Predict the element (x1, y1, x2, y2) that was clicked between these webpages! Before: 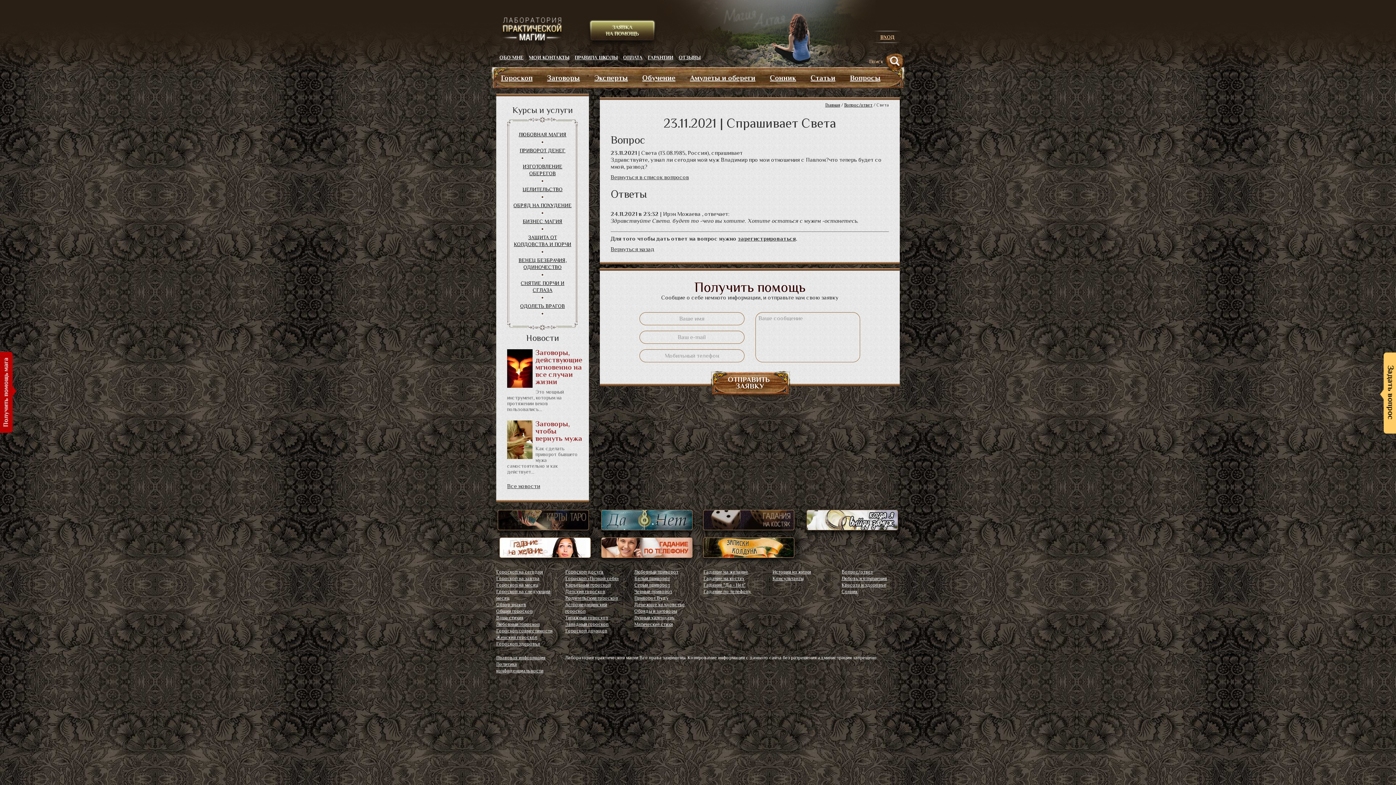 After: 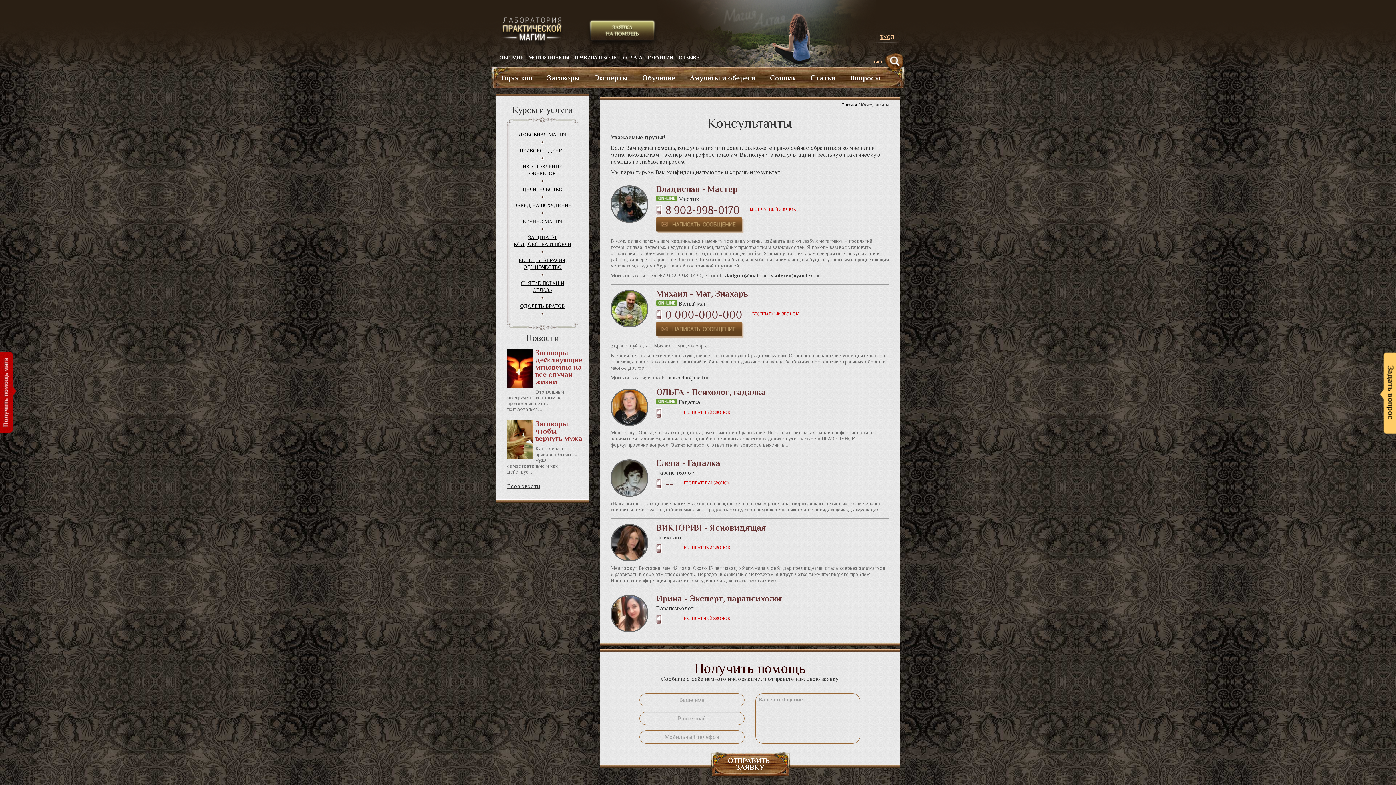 Action: bbox: (772, 576, 803, 581) label: Консультанты